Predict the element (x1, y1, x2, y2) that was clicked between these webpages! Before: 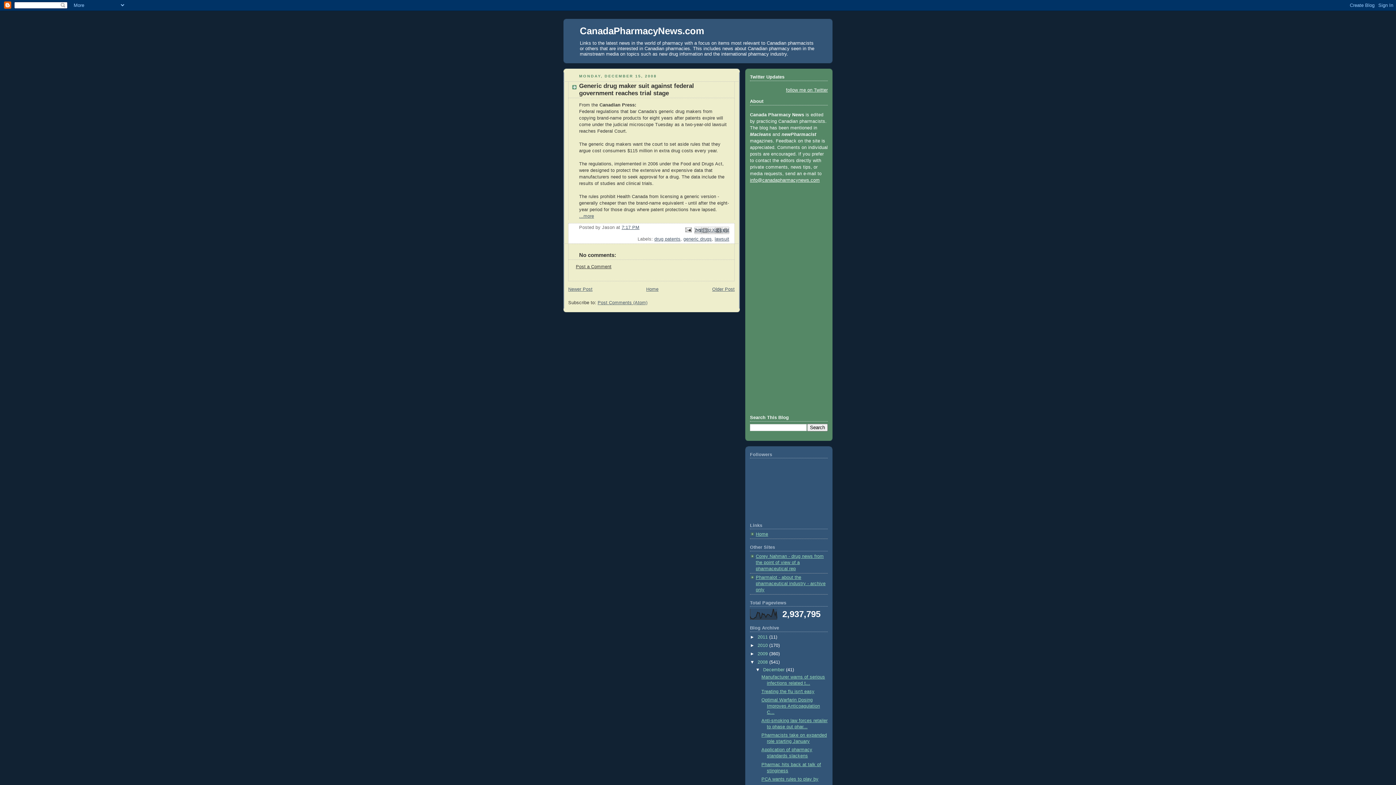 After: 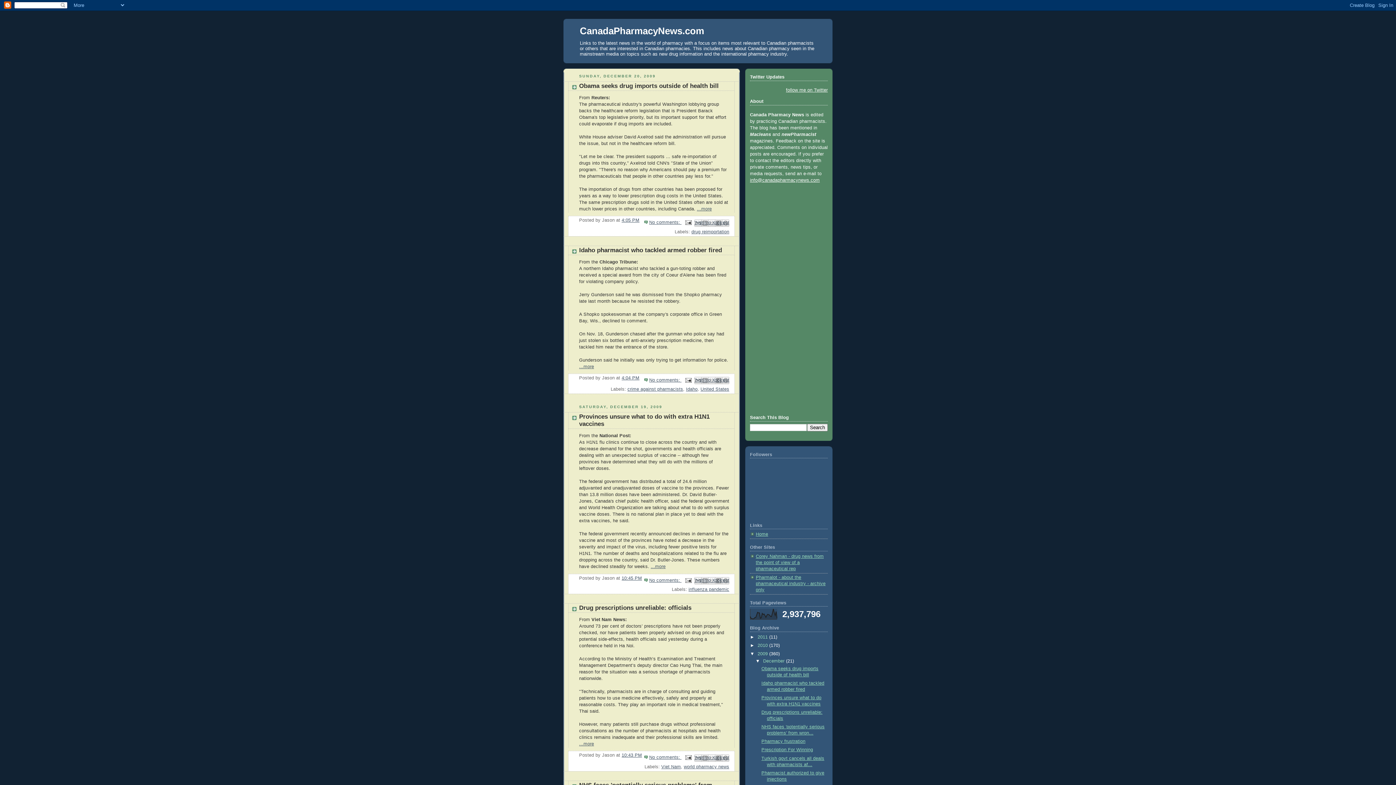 Action: bbox: (757, 651, 769, 656) label: 2009 